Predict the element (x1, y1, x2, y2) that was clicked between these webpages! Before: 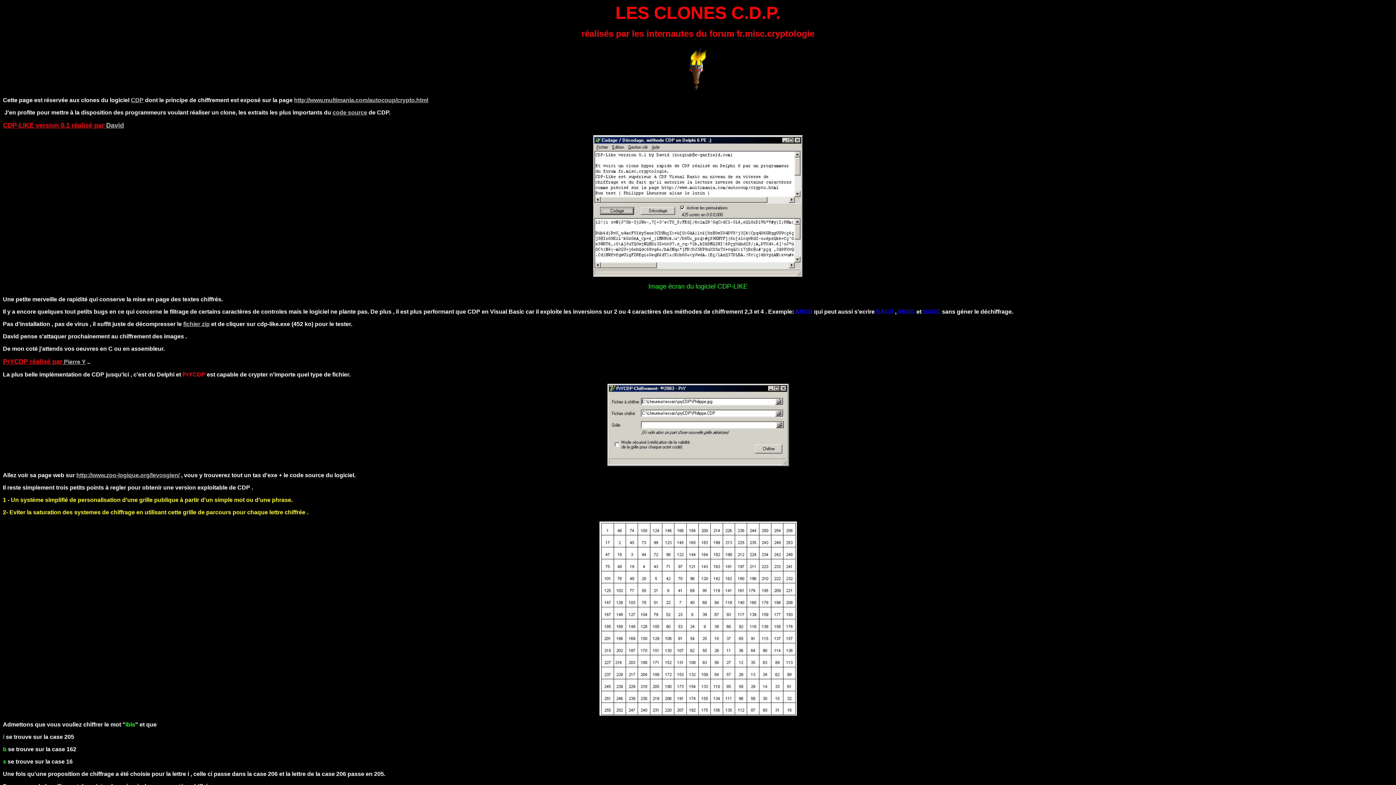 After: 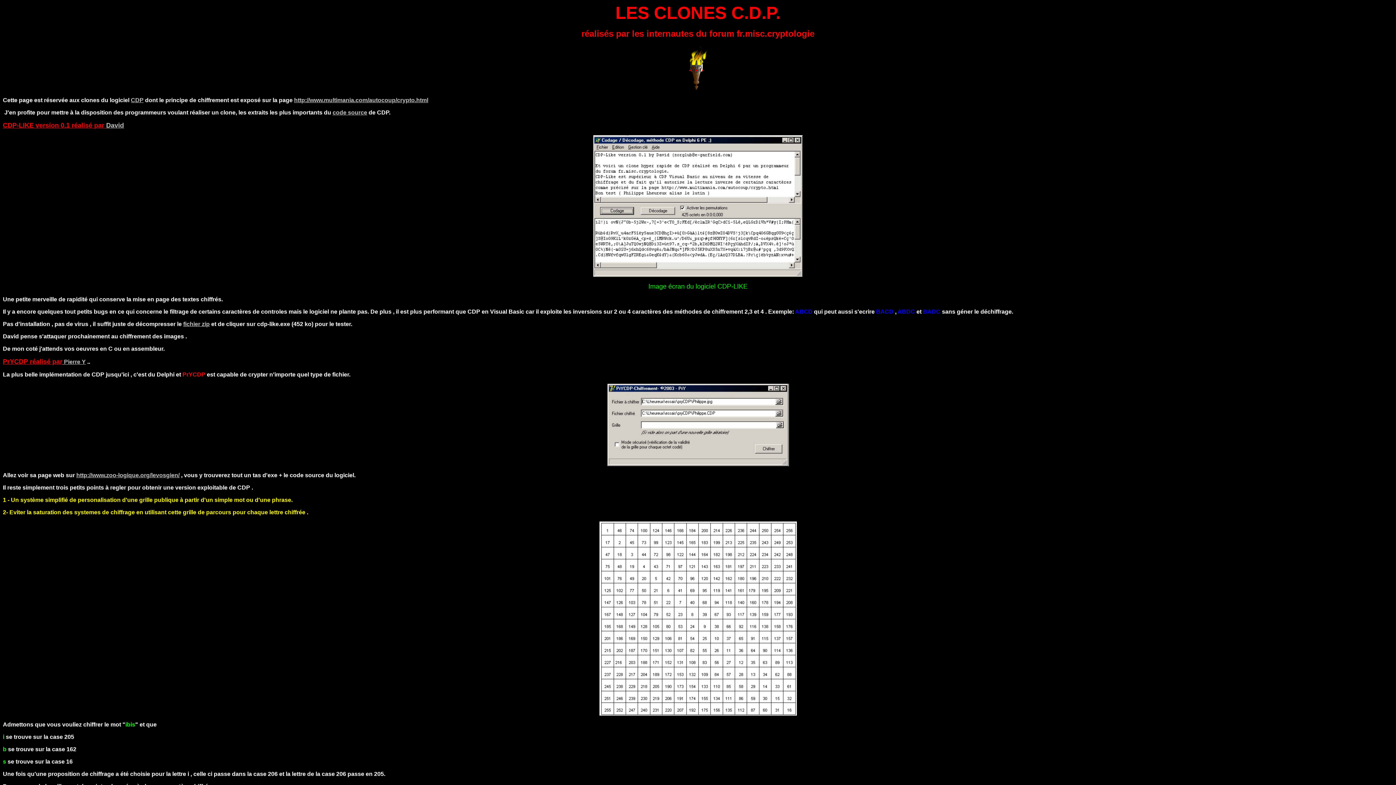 Action: label:  Pierre Y bbox: (62, 358, 85, 365)